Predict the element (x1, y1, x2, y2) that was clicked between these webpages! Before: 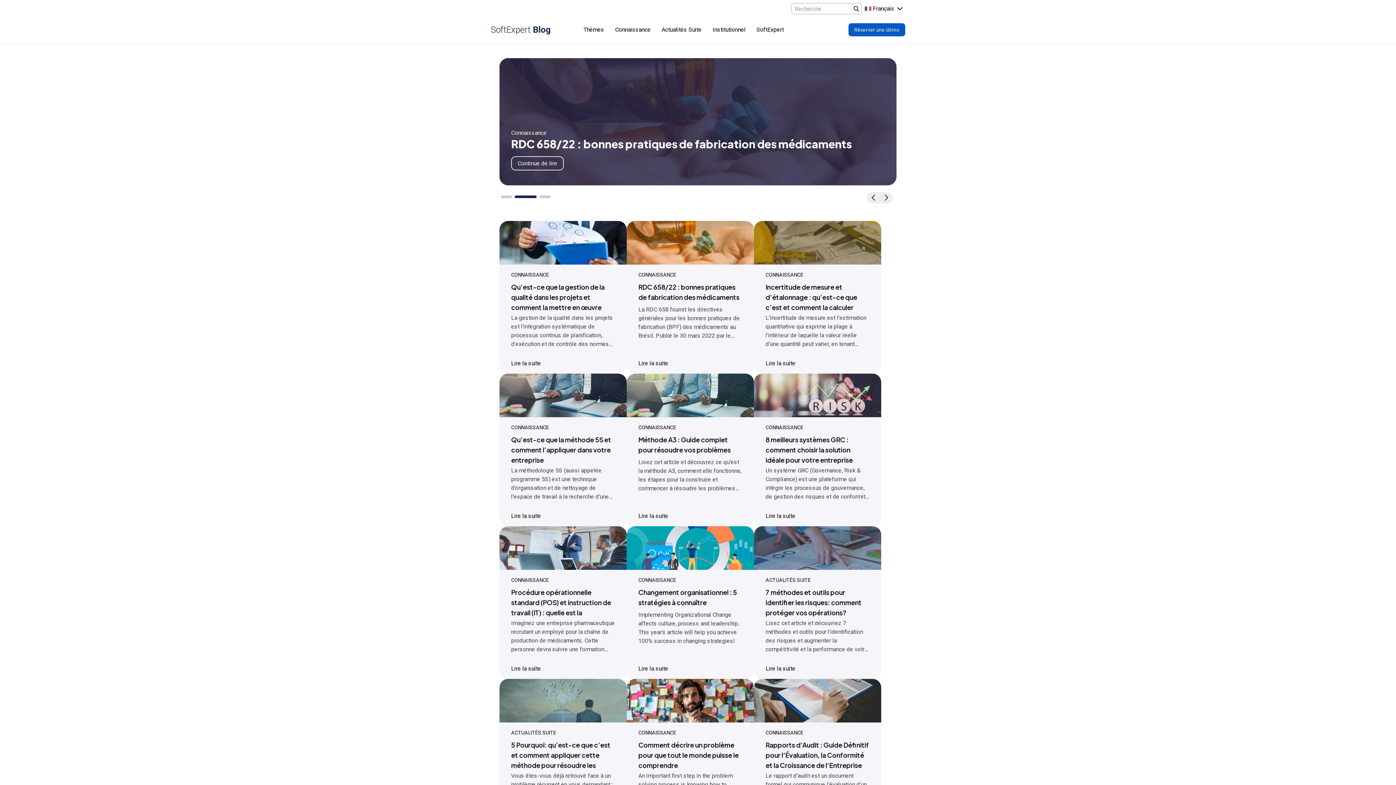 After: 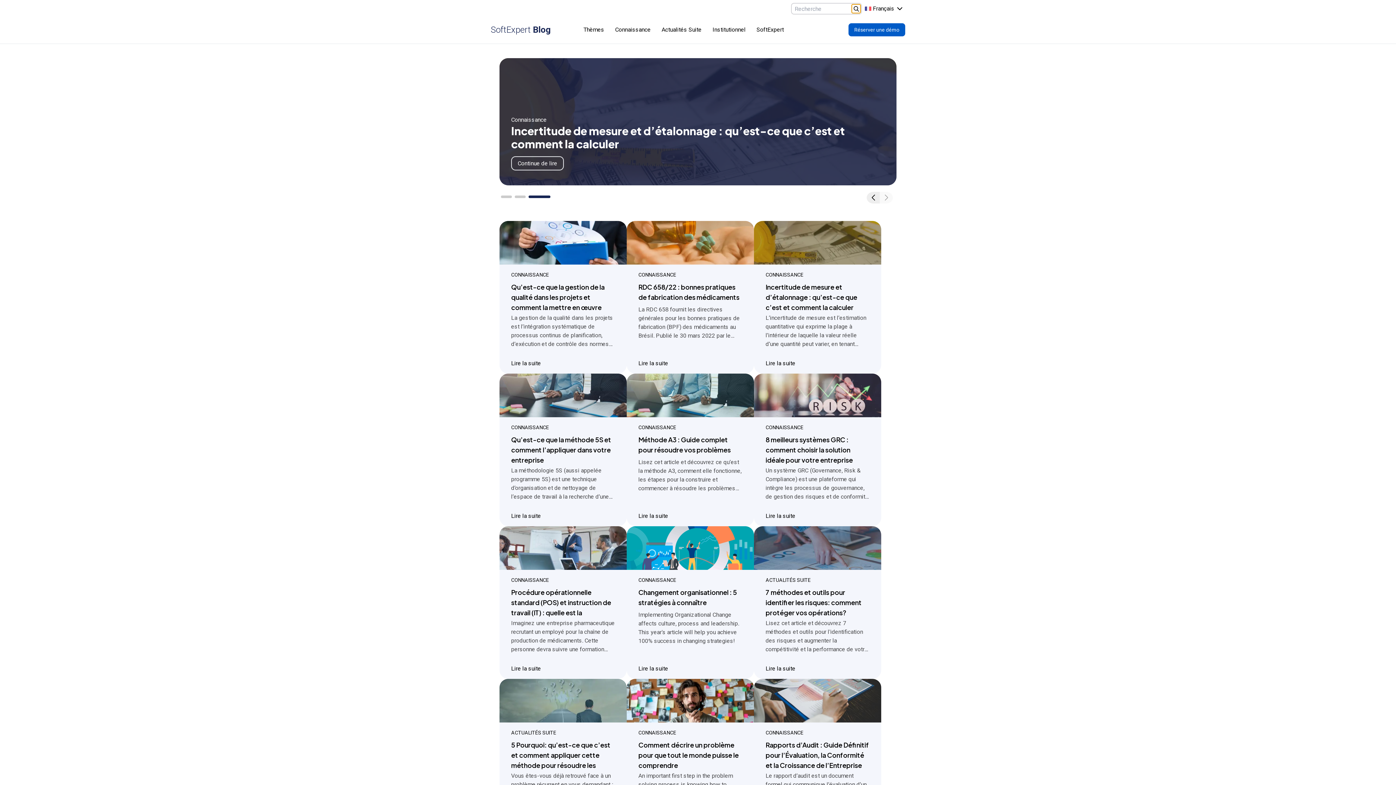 Action: bbox: (852, 4, 860, 13)